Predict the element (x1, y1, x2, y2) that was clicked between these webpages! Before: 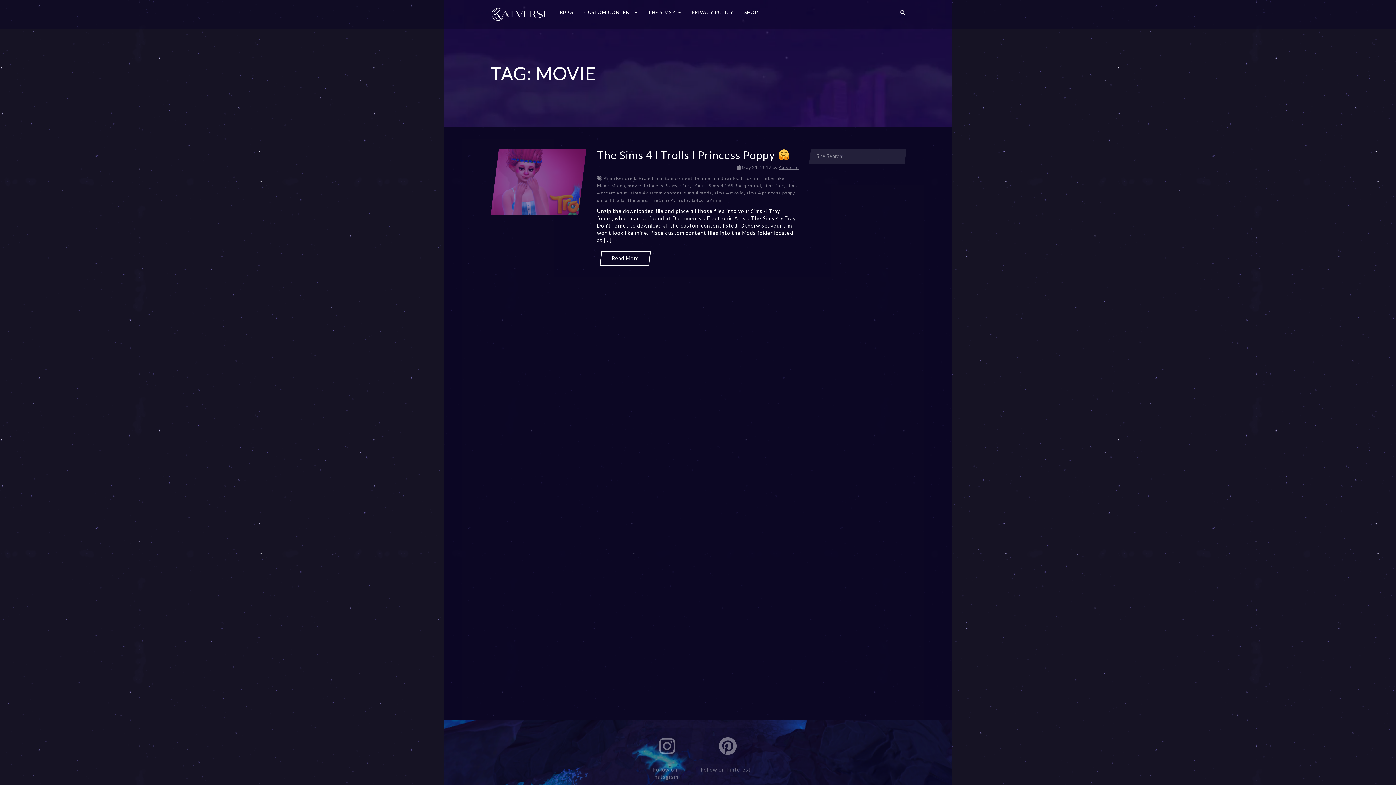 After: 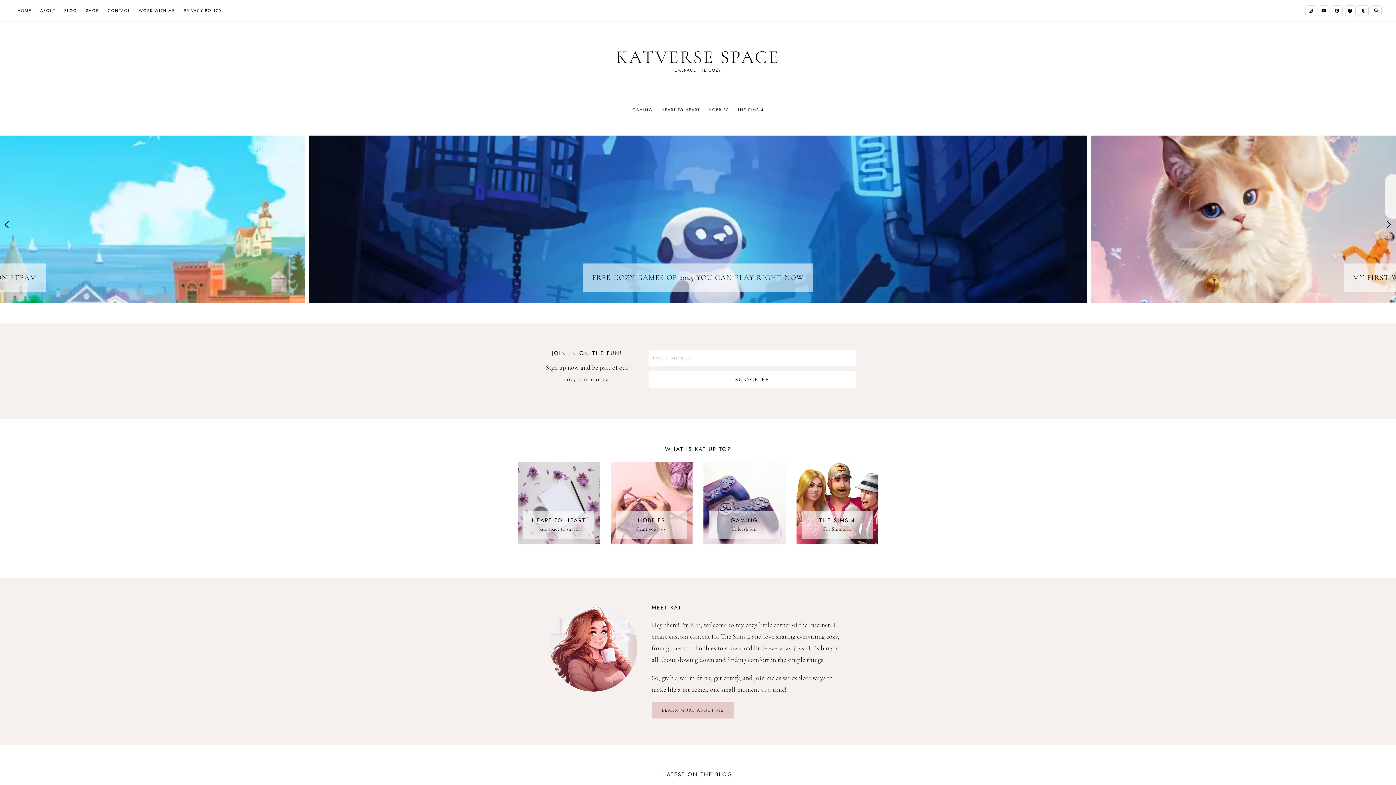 Action: label: BLOG bbox: (560, 0, 573, 29)